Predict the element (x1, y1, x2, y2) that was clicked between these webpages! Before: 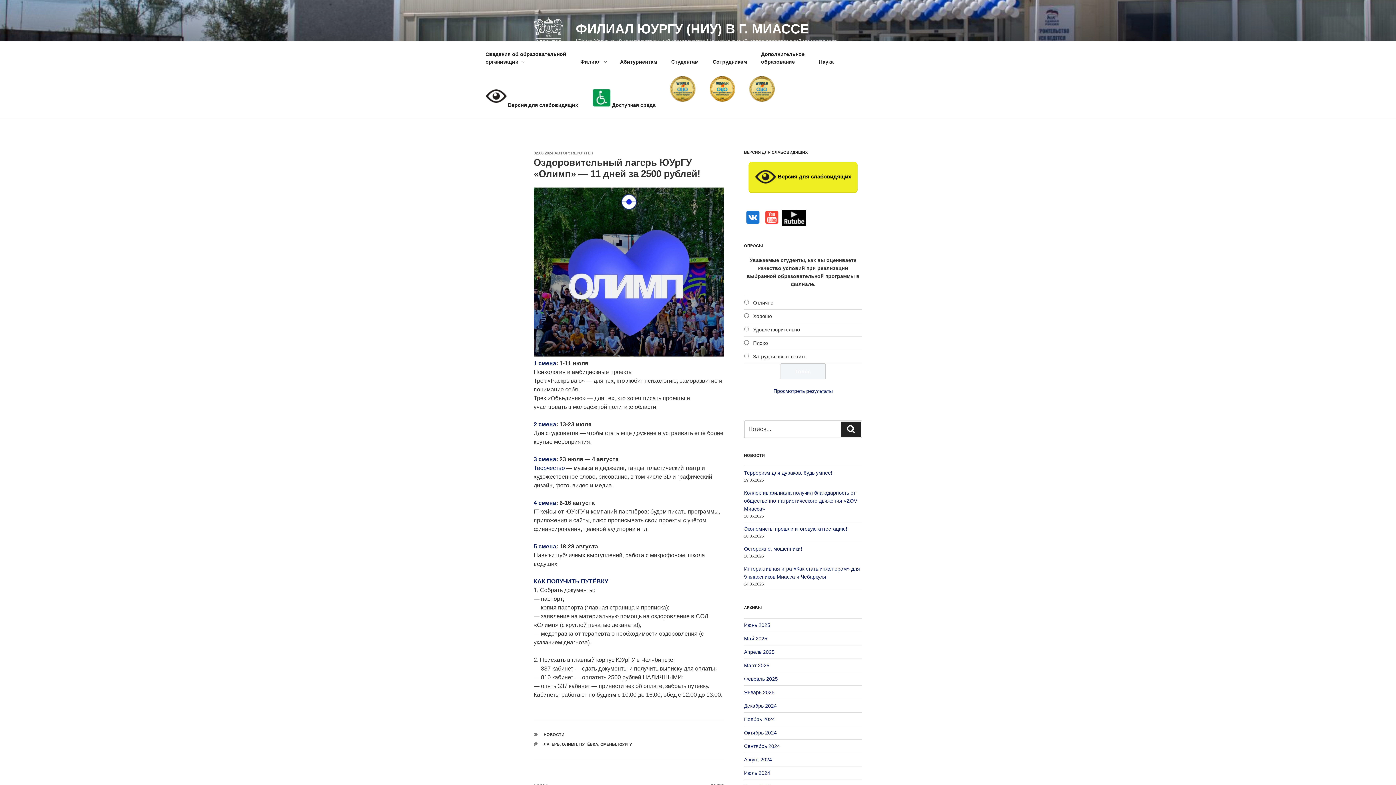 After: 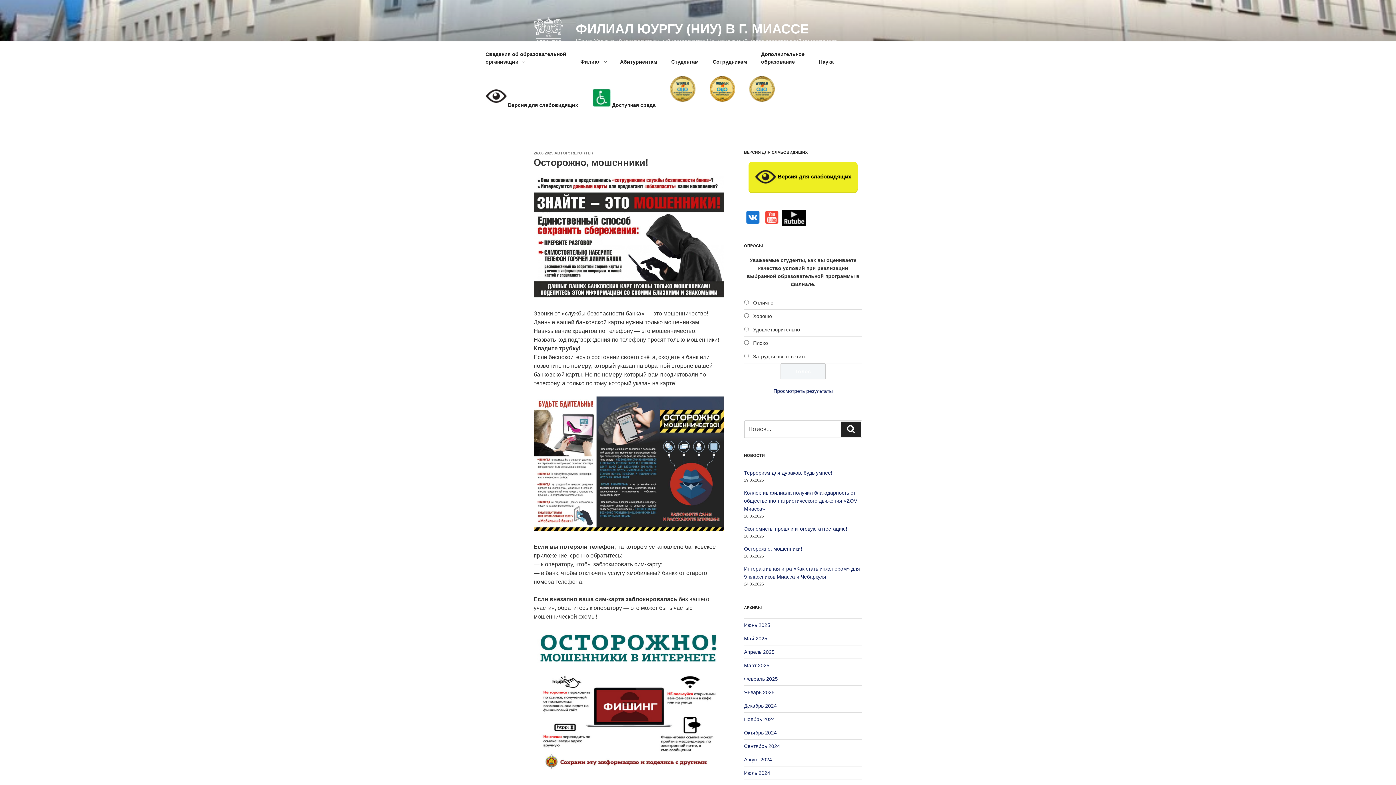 Action: label: Осторожно, мошенники! bbox: (744, 546, 802, 552)